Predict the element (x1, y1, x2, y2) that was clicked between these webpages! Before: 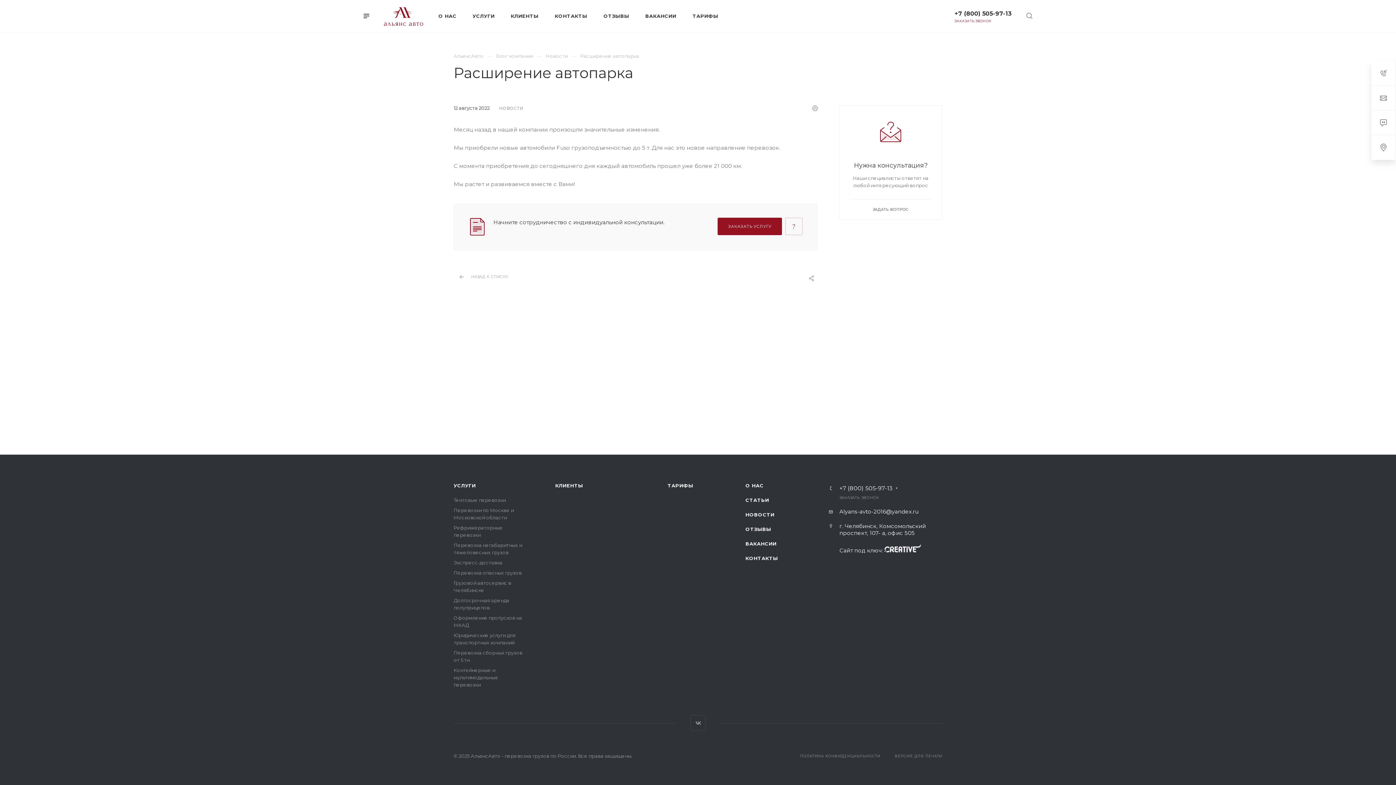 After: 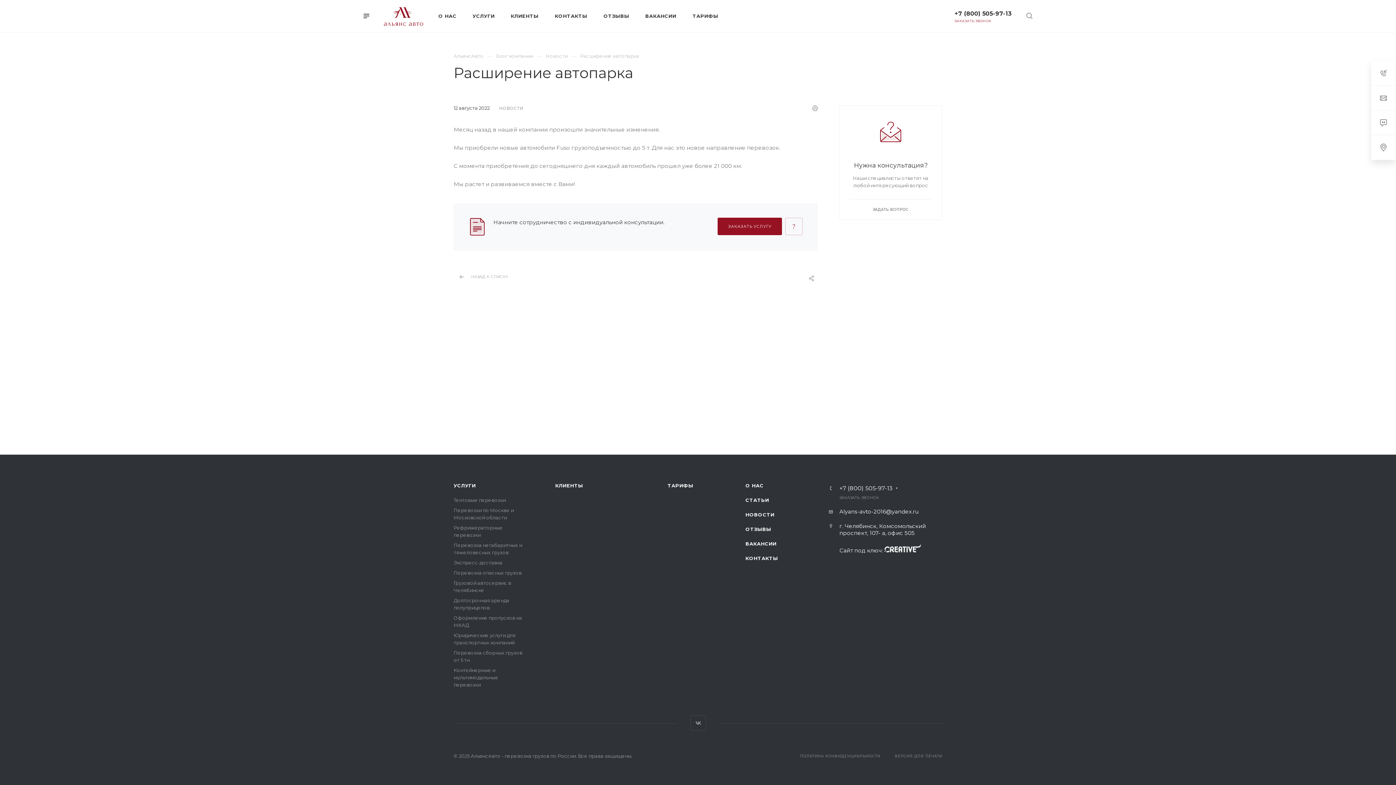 Action: label: +7 (800) 505-97-13 bbox: (954, 10, 1012, 17)